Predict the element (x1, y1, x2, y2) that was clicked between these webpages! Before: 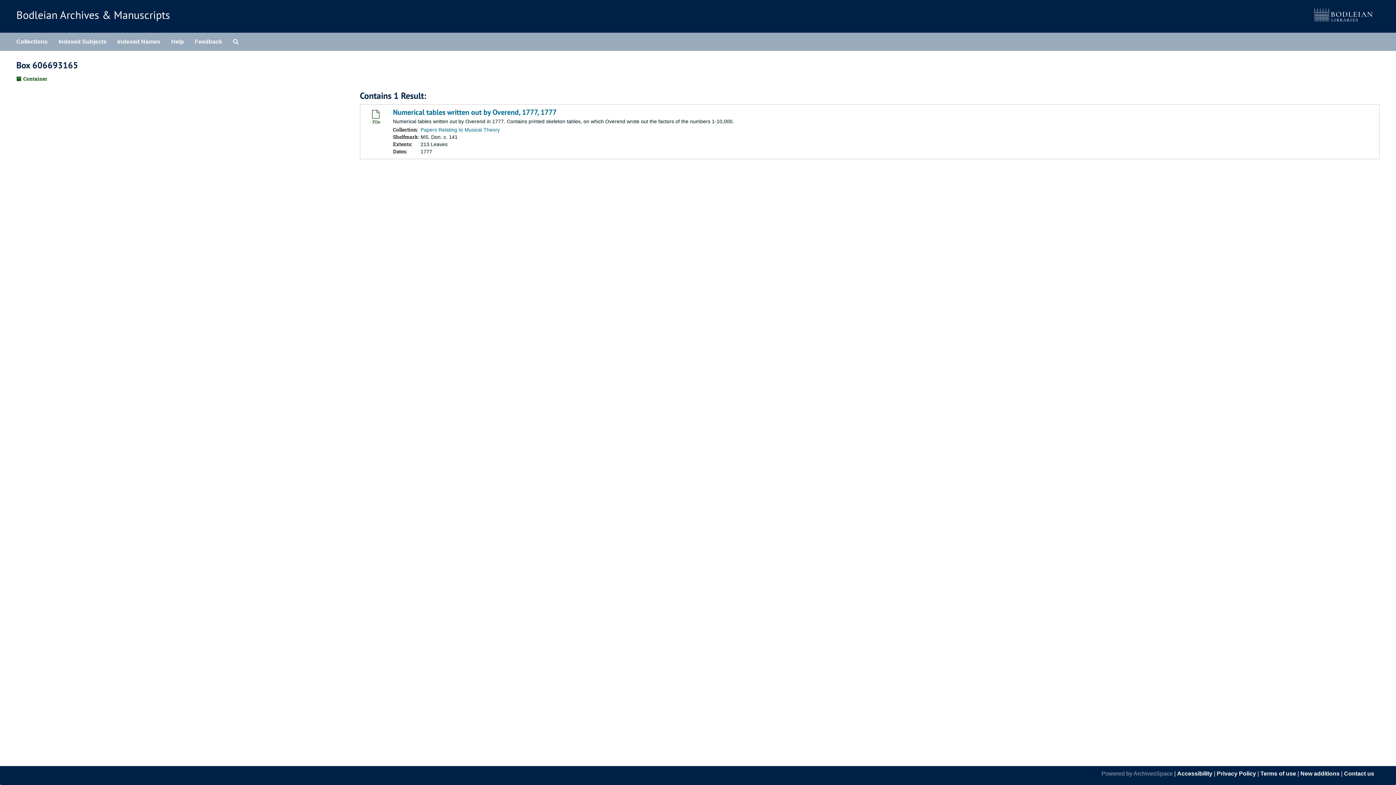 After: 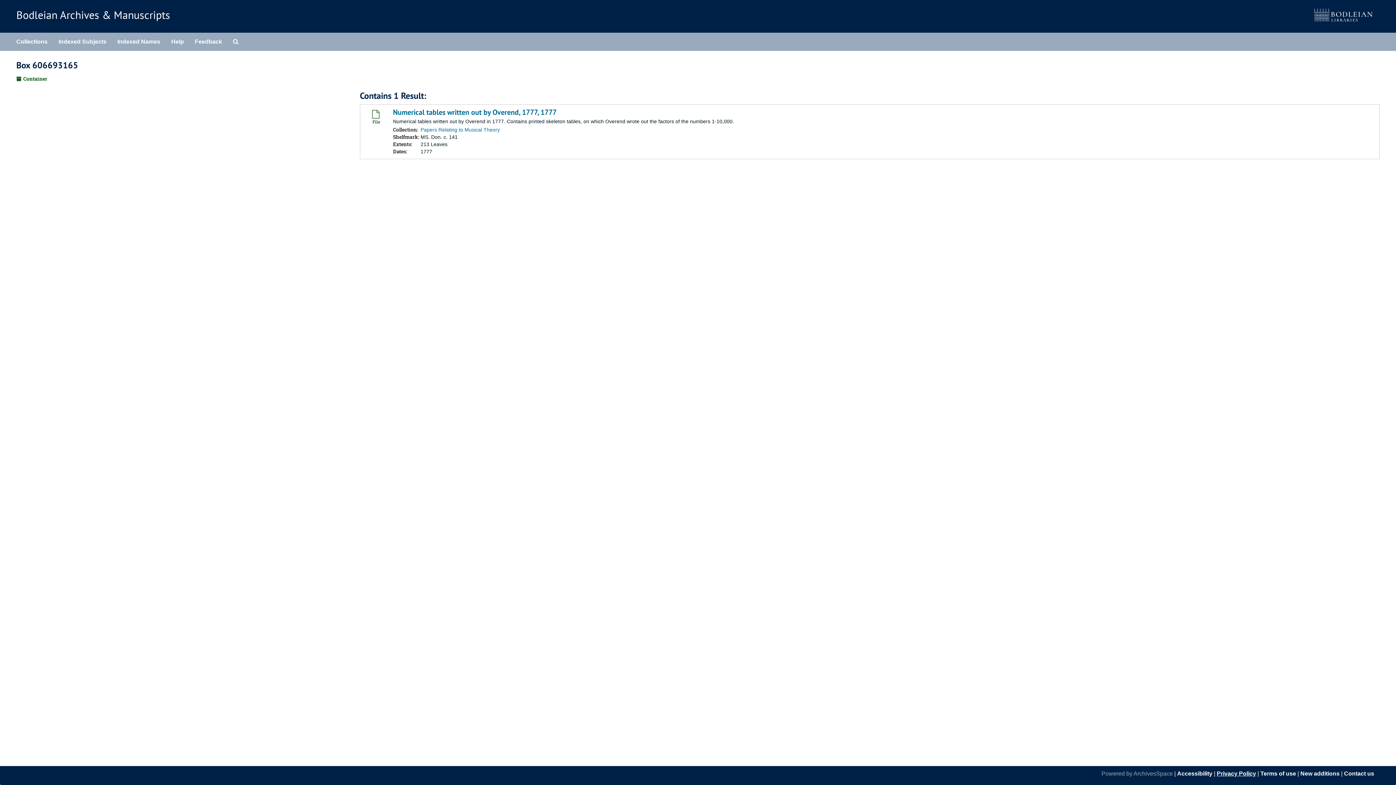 Action: label: Privacy Policy bbox: (1217, 770, 1256, 777)